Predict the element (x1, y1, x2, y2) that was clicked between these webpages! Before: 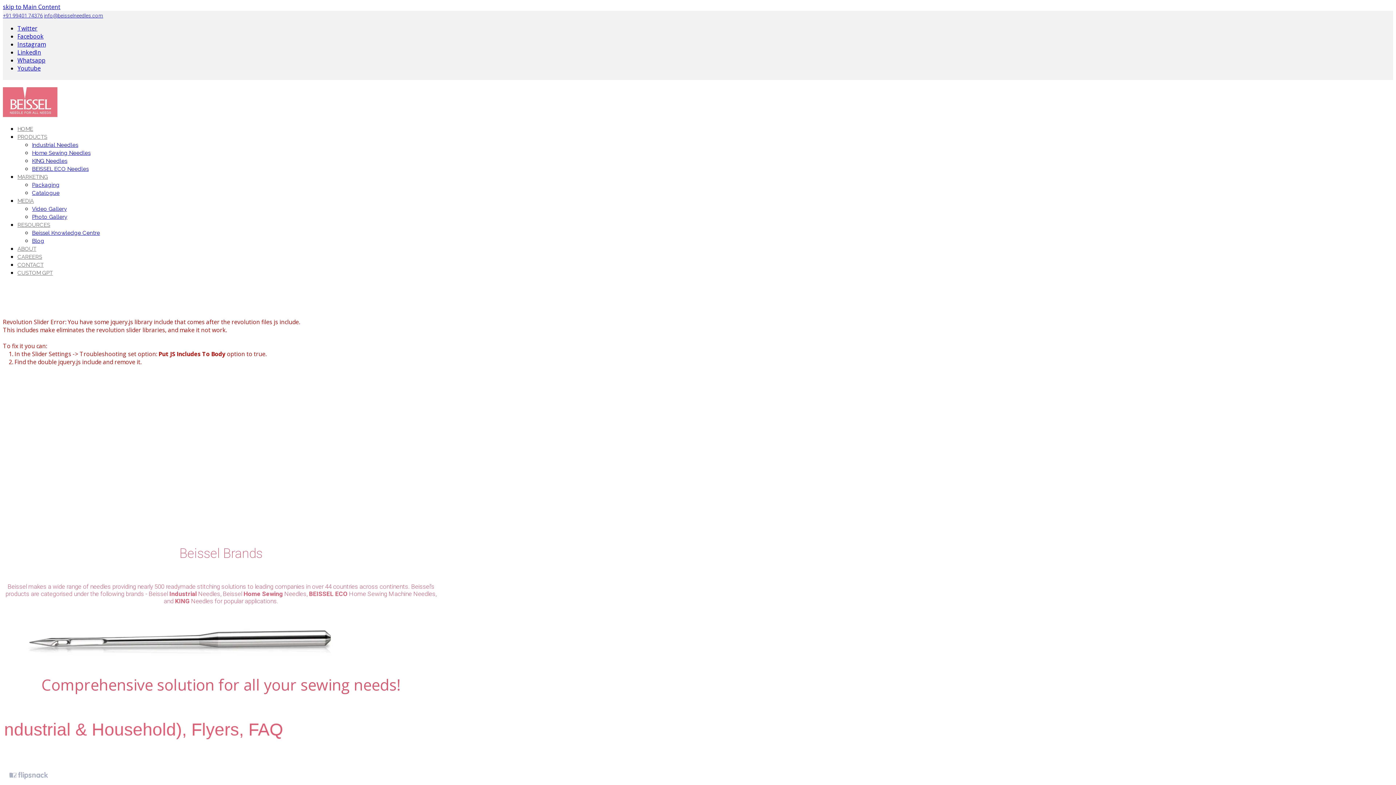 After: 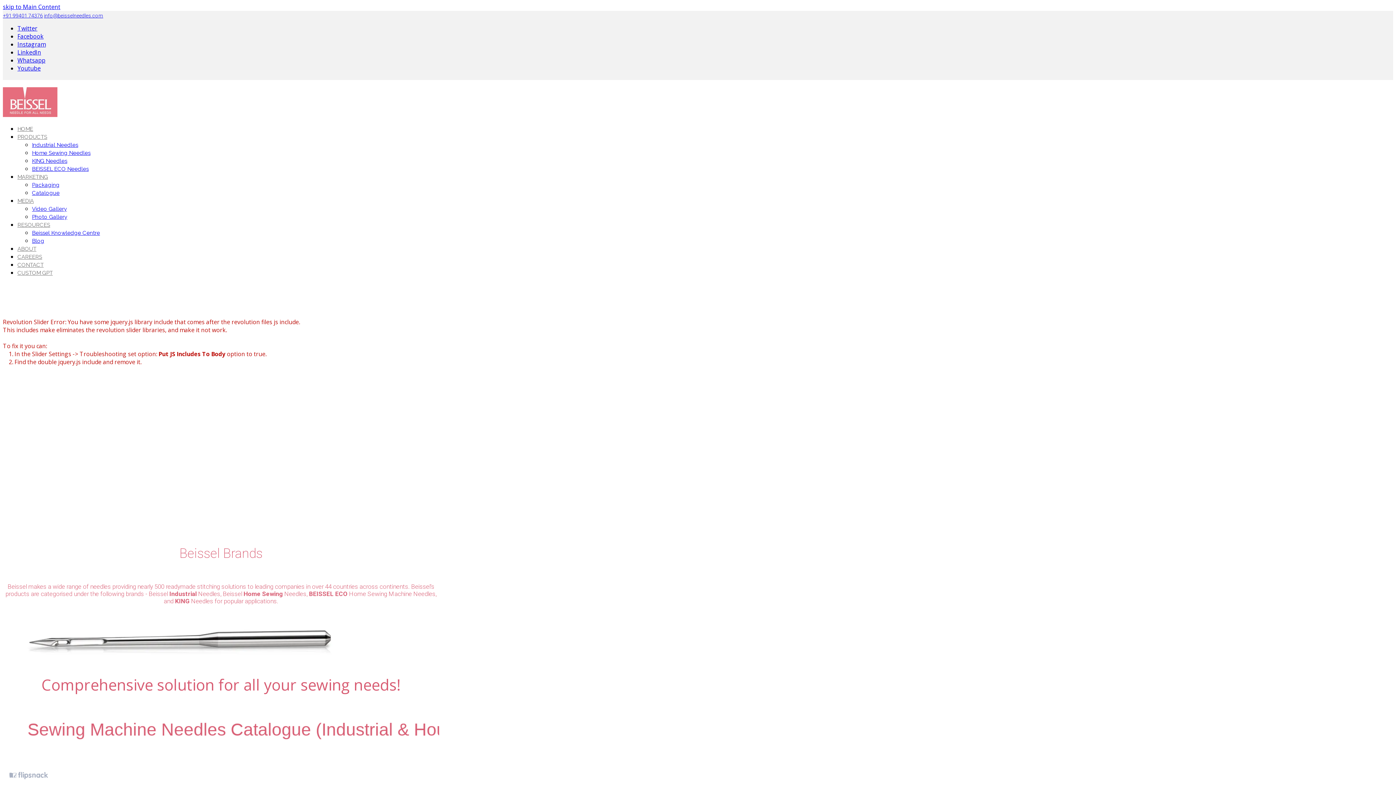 Action: bbox: (17, 64, 40, 72) label: Youtube